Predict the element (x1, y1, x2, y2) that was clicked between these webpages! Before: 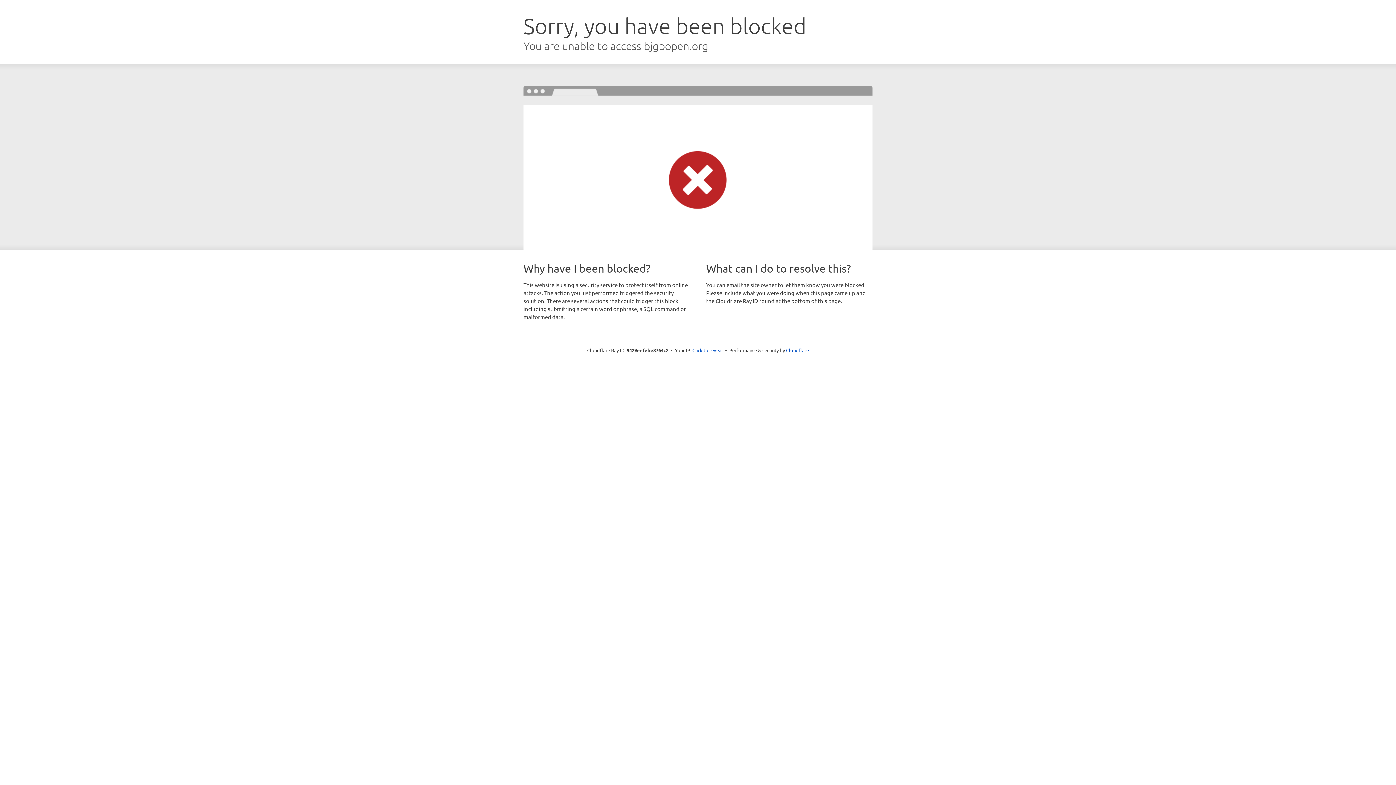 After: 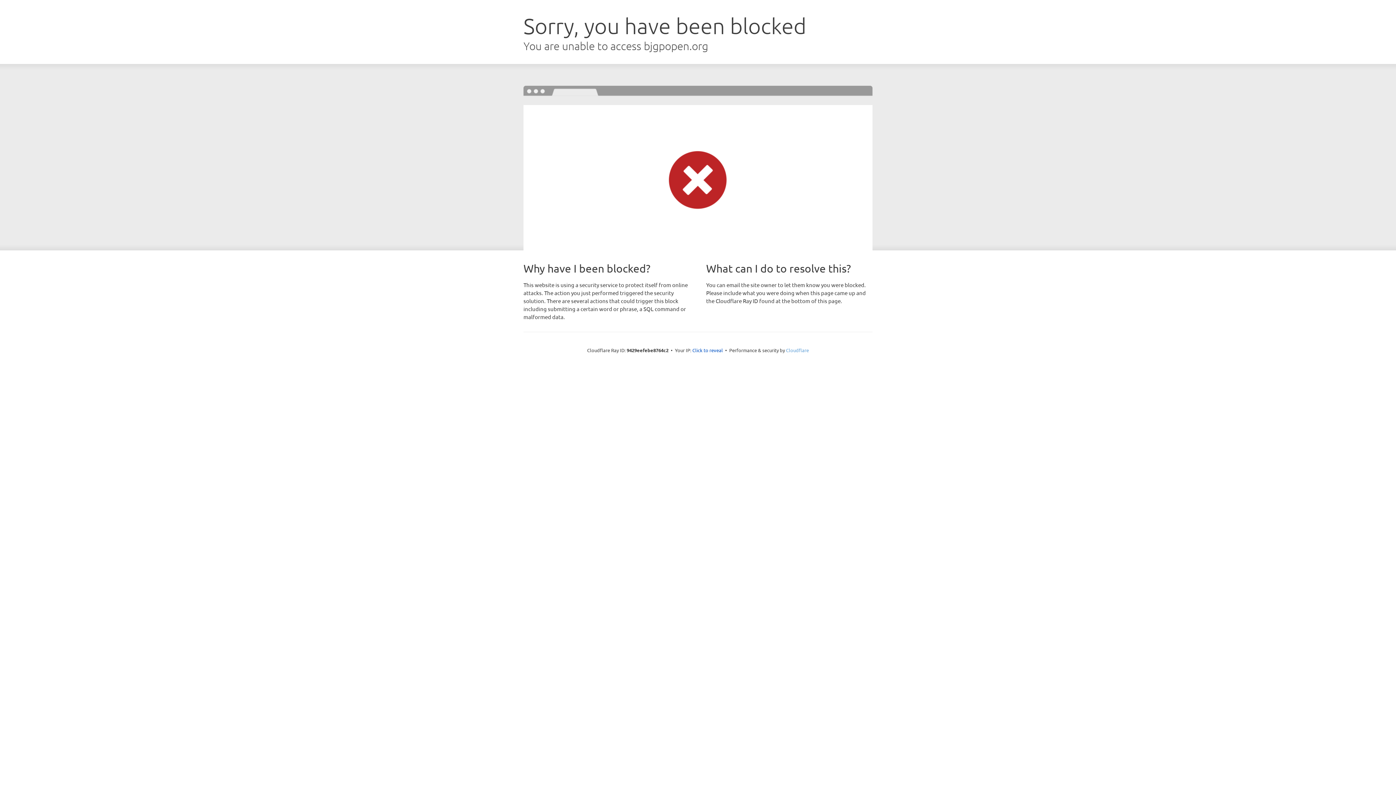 Action: bbox: (786, 347, 809, 353) label: Cloudflare